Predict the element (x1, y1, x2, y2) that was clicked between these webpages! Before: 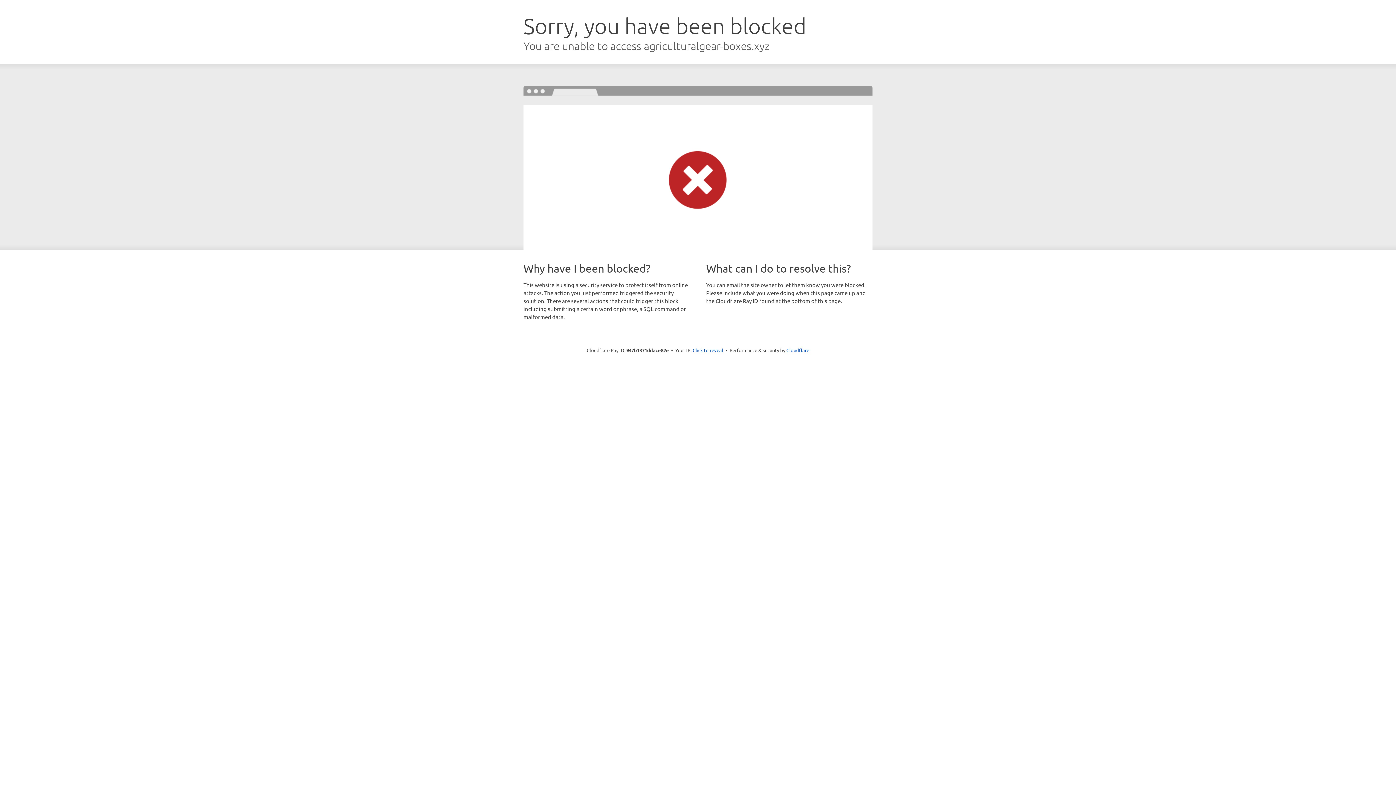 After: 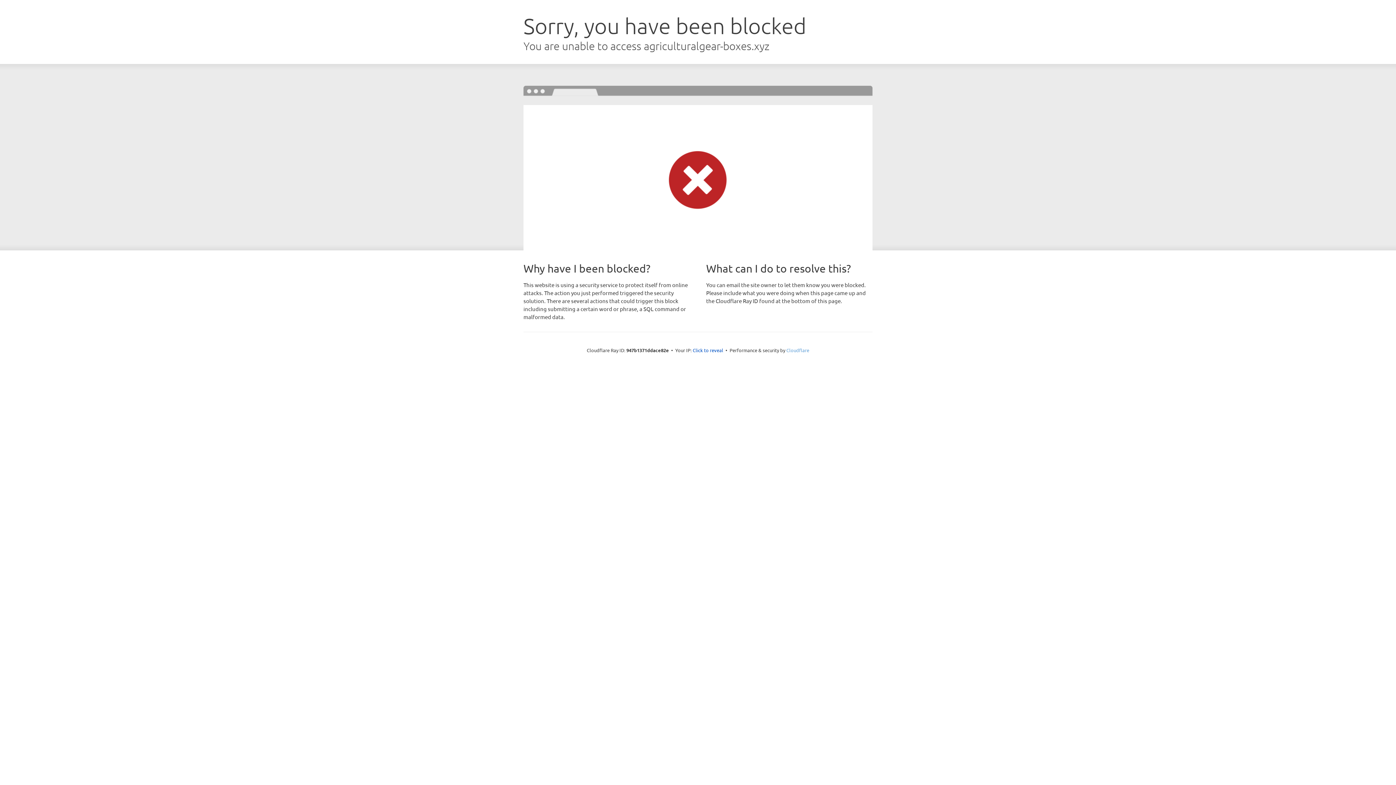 Action: bbox: (786, 347, 809, 353) label: Cloudflare